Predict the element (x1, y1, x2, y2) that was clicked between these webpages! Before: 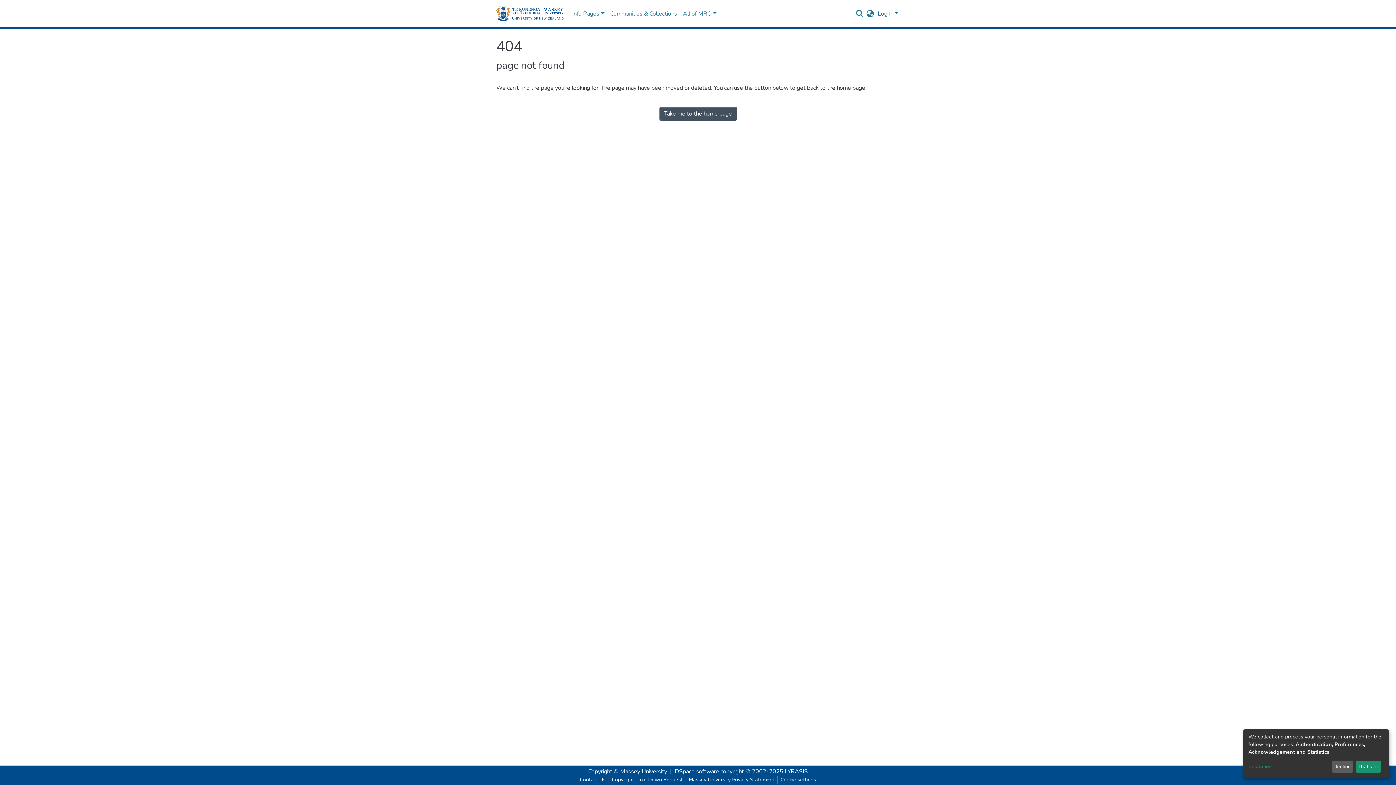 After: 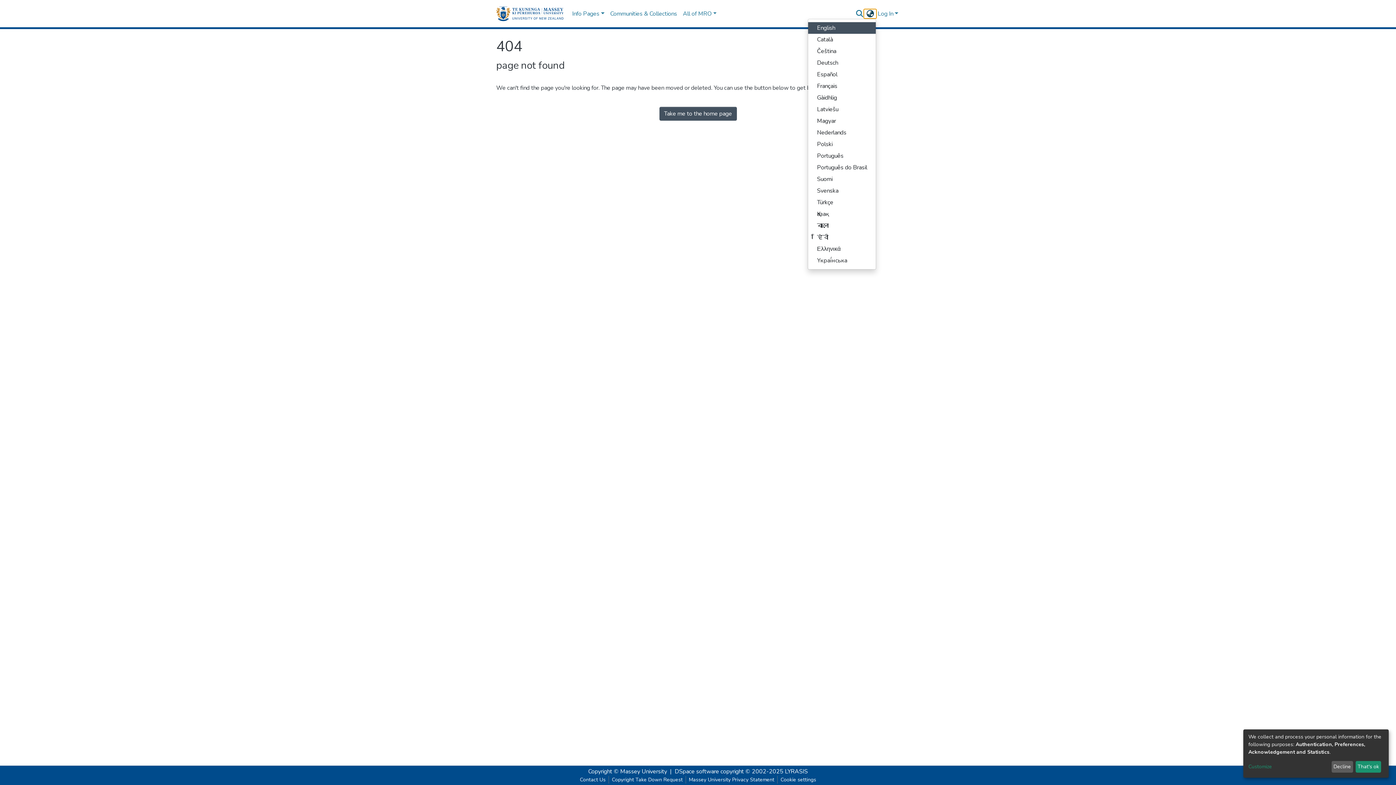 Action: bbox: (864, 9, 876, 18) label: Language switch